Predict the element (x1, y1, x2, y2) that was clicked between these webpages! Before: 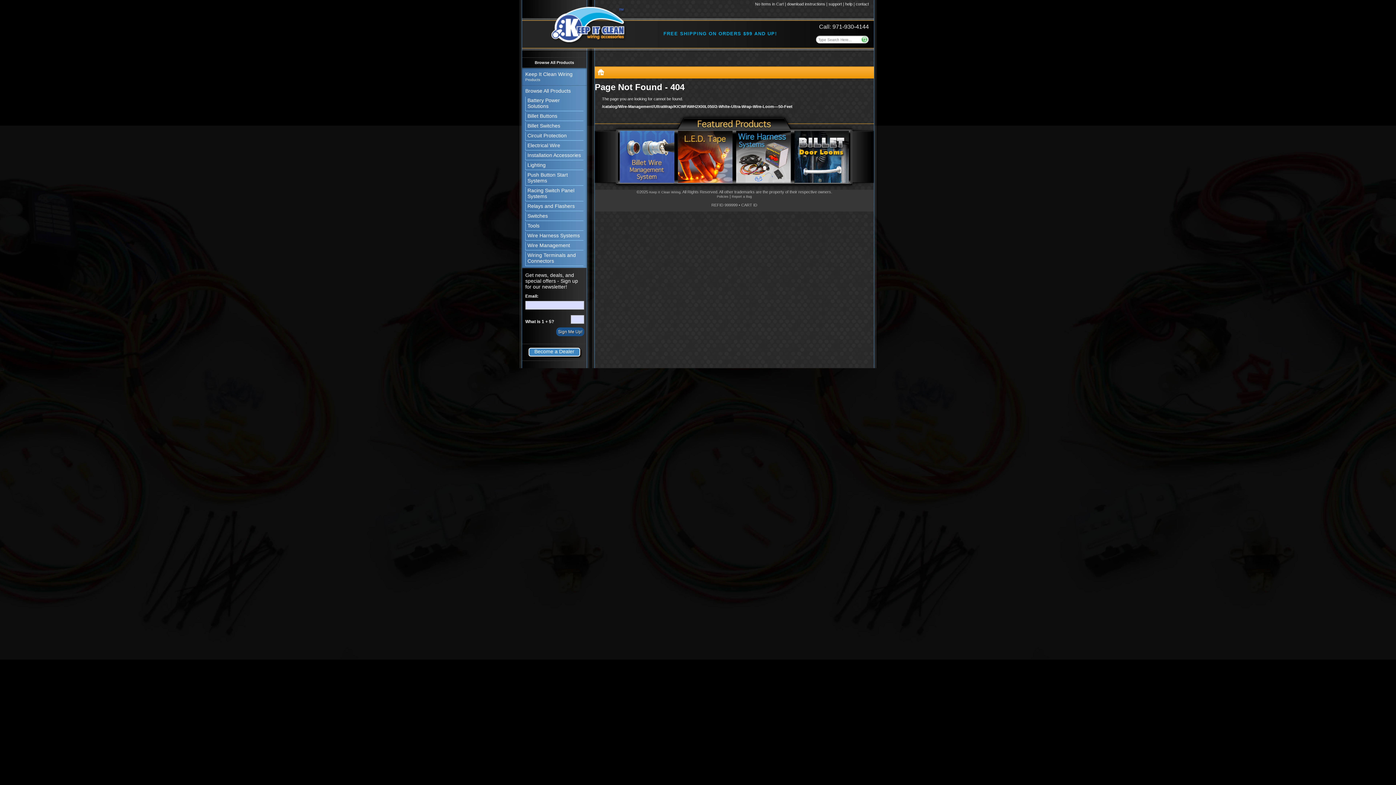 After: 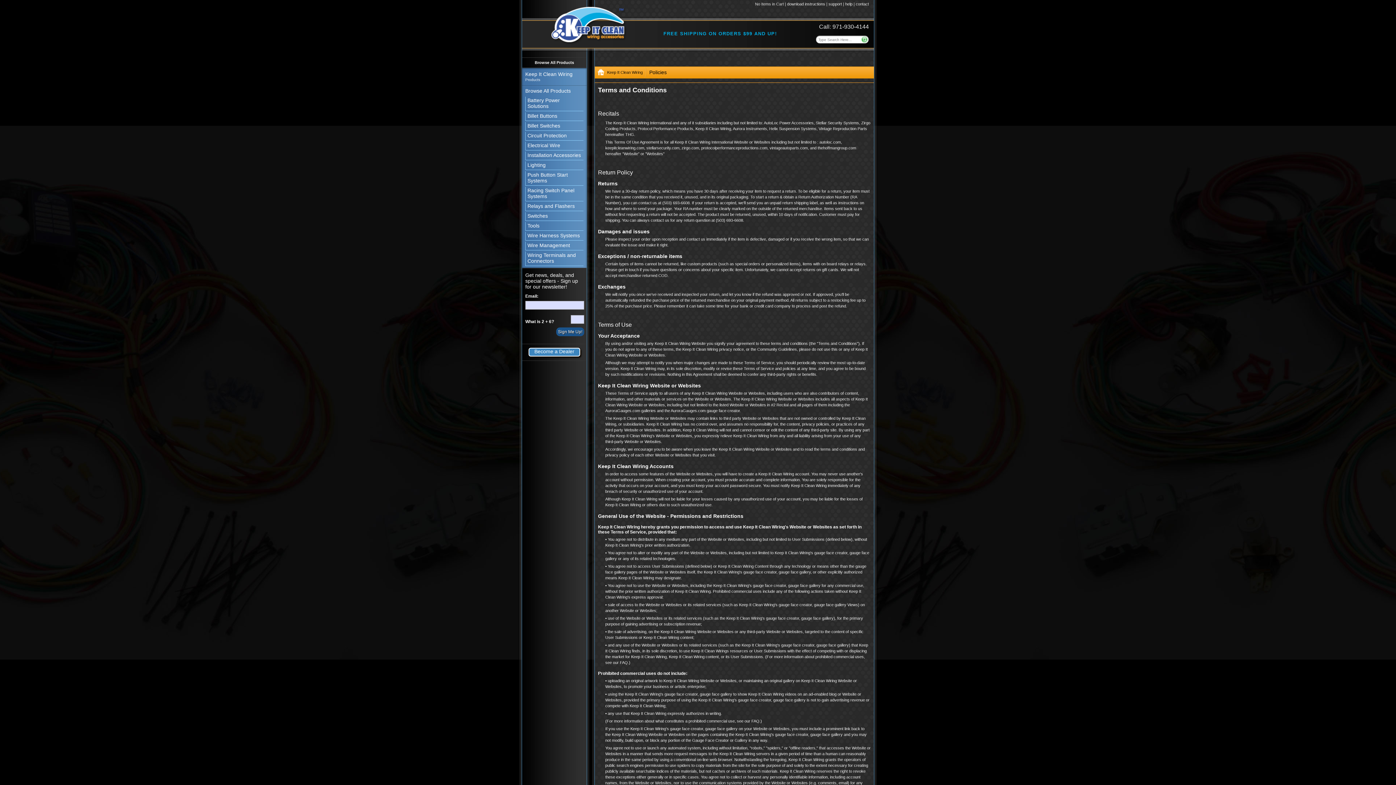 Action: label: Policies bbox: (717, 194, 728, 198)